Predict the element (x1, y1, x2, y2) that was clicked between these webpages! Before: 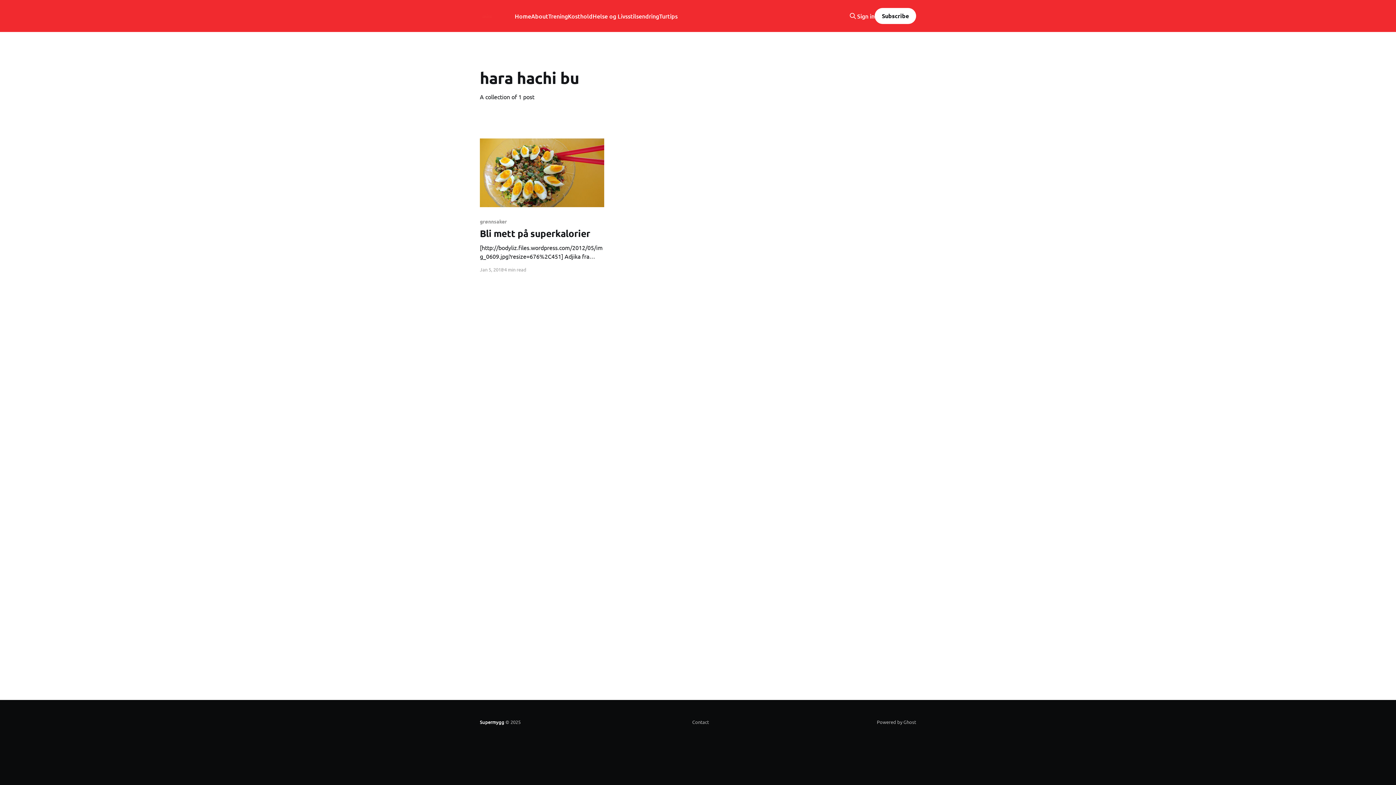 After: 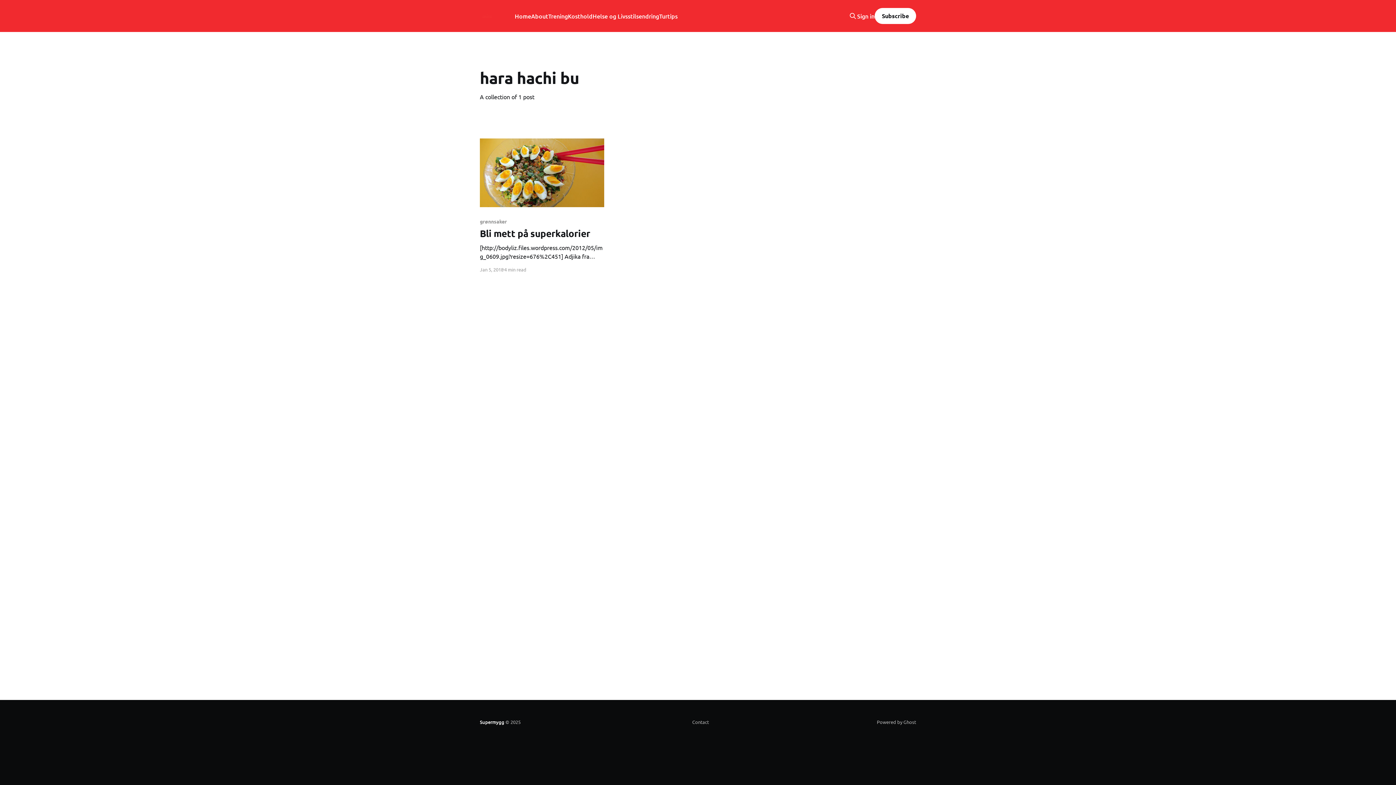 Action: bbox: (857, 12, 874, 19) label: Sign in